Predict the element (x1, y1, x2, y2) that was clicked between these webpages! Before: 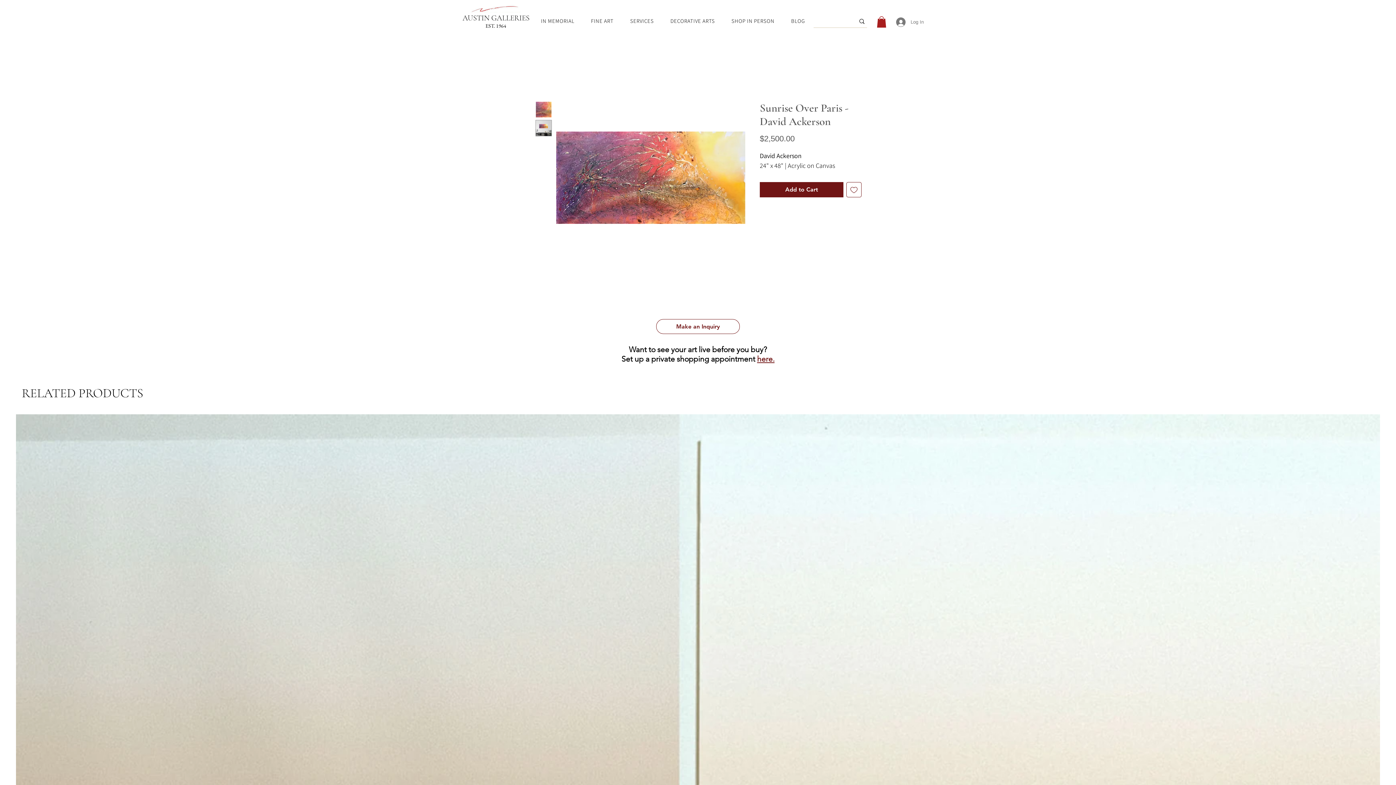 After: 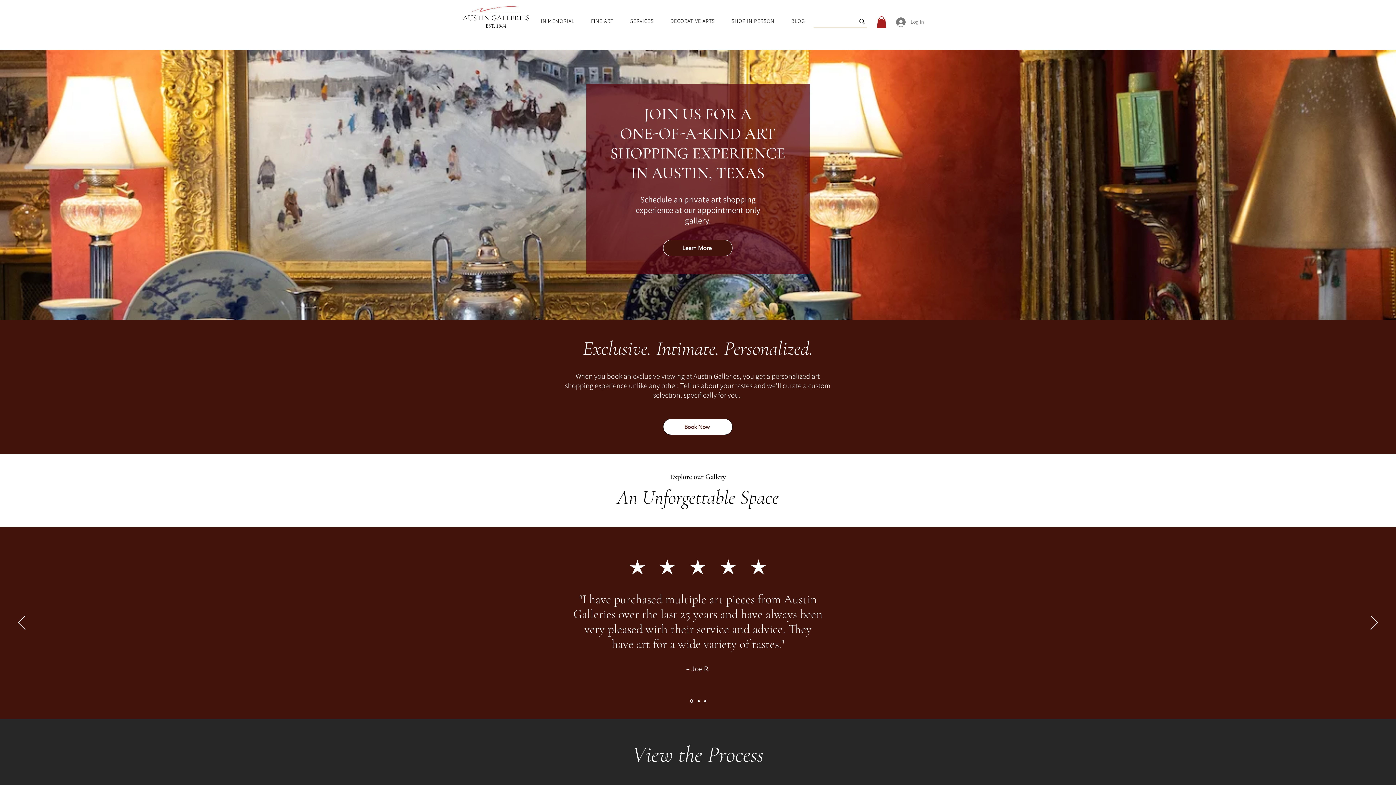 Action: label: SHOP IN PERSON bbox: (724, 14, 781, 27)